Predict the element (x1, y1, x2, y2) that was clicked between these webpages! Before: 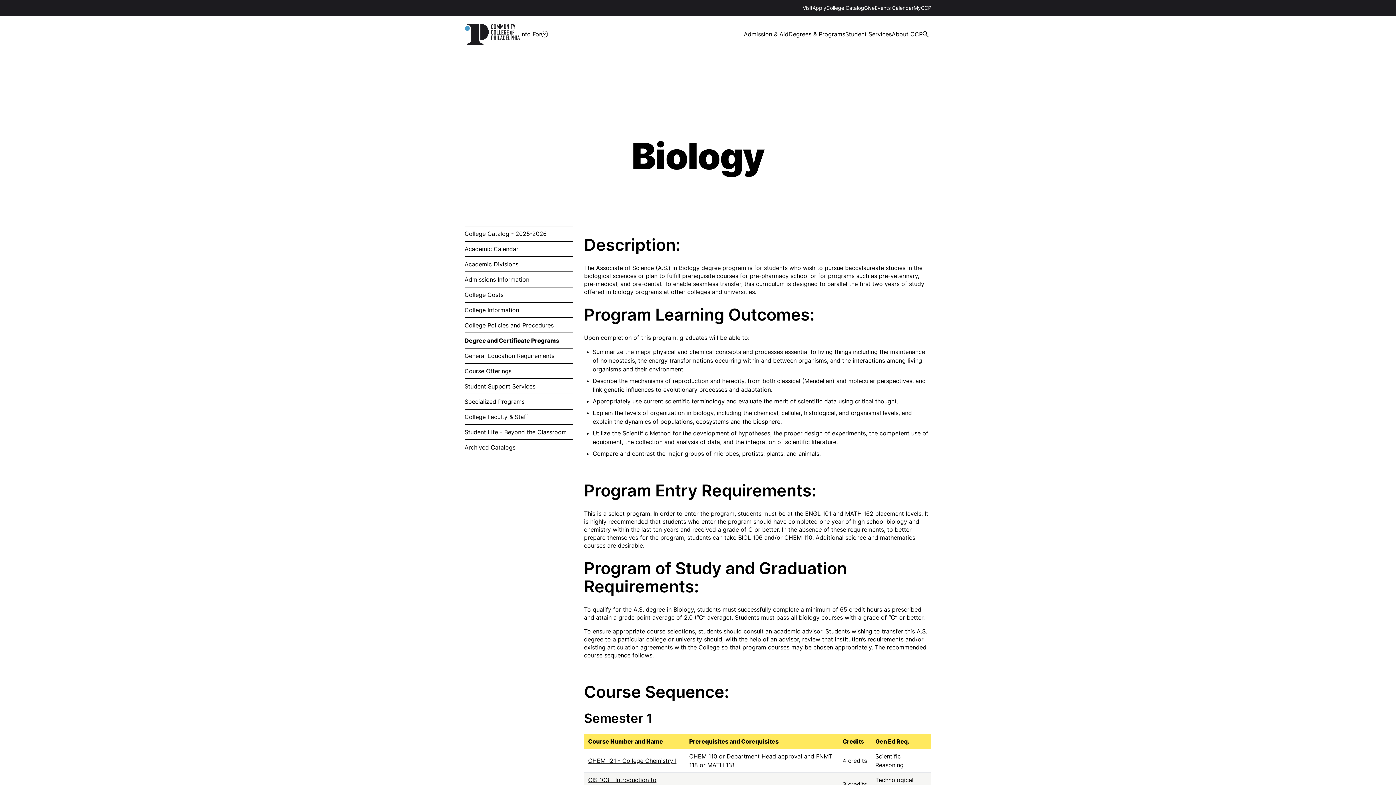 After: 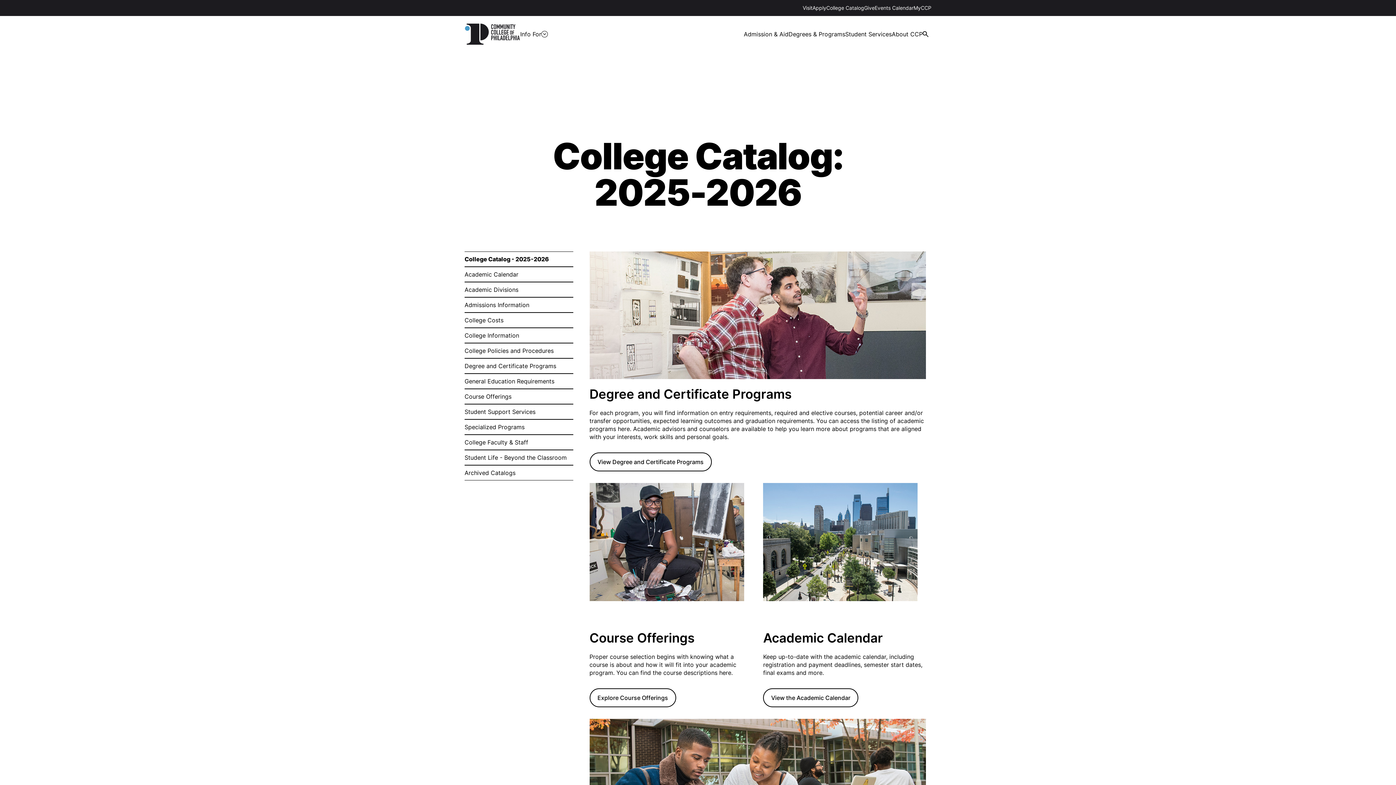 Action: bbox: (826, 4, 864, 10) label: College Catalog